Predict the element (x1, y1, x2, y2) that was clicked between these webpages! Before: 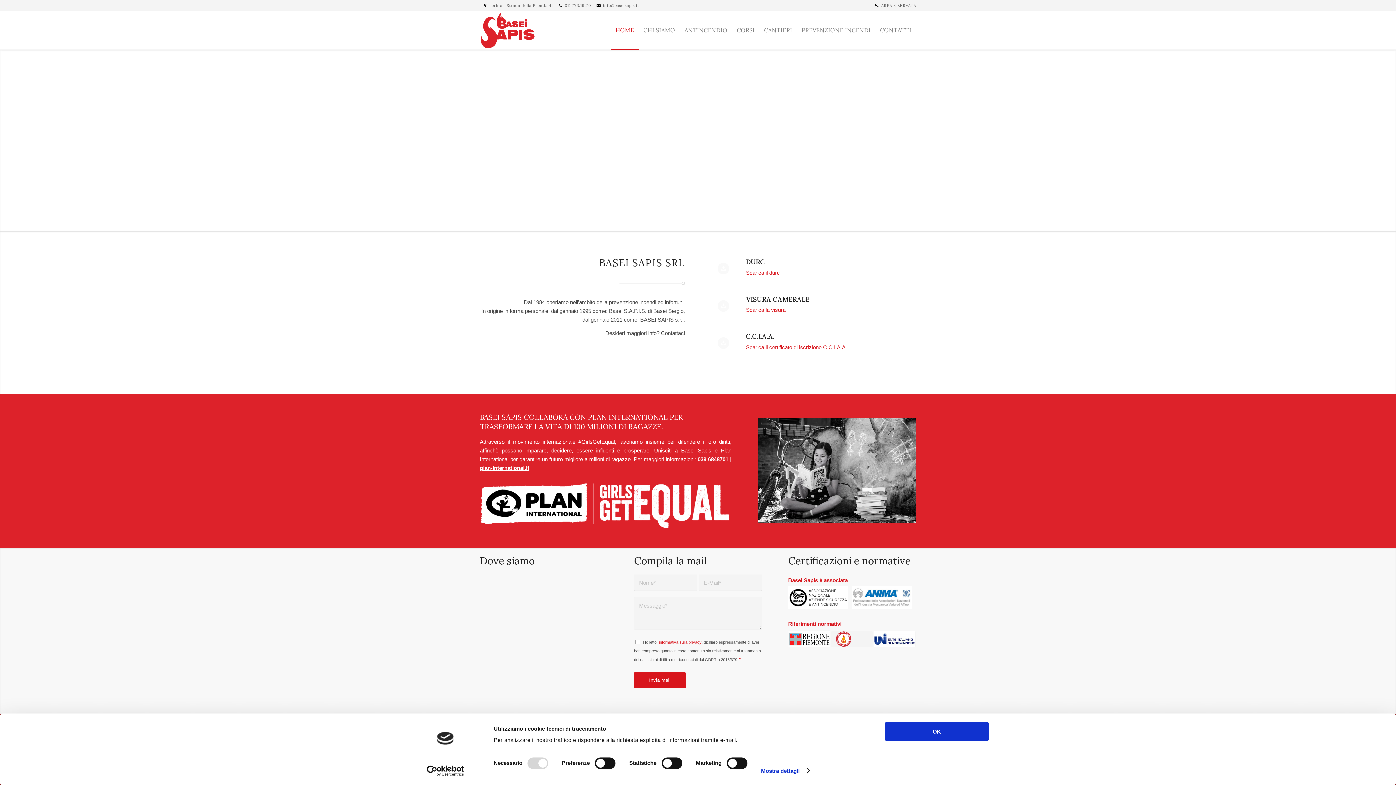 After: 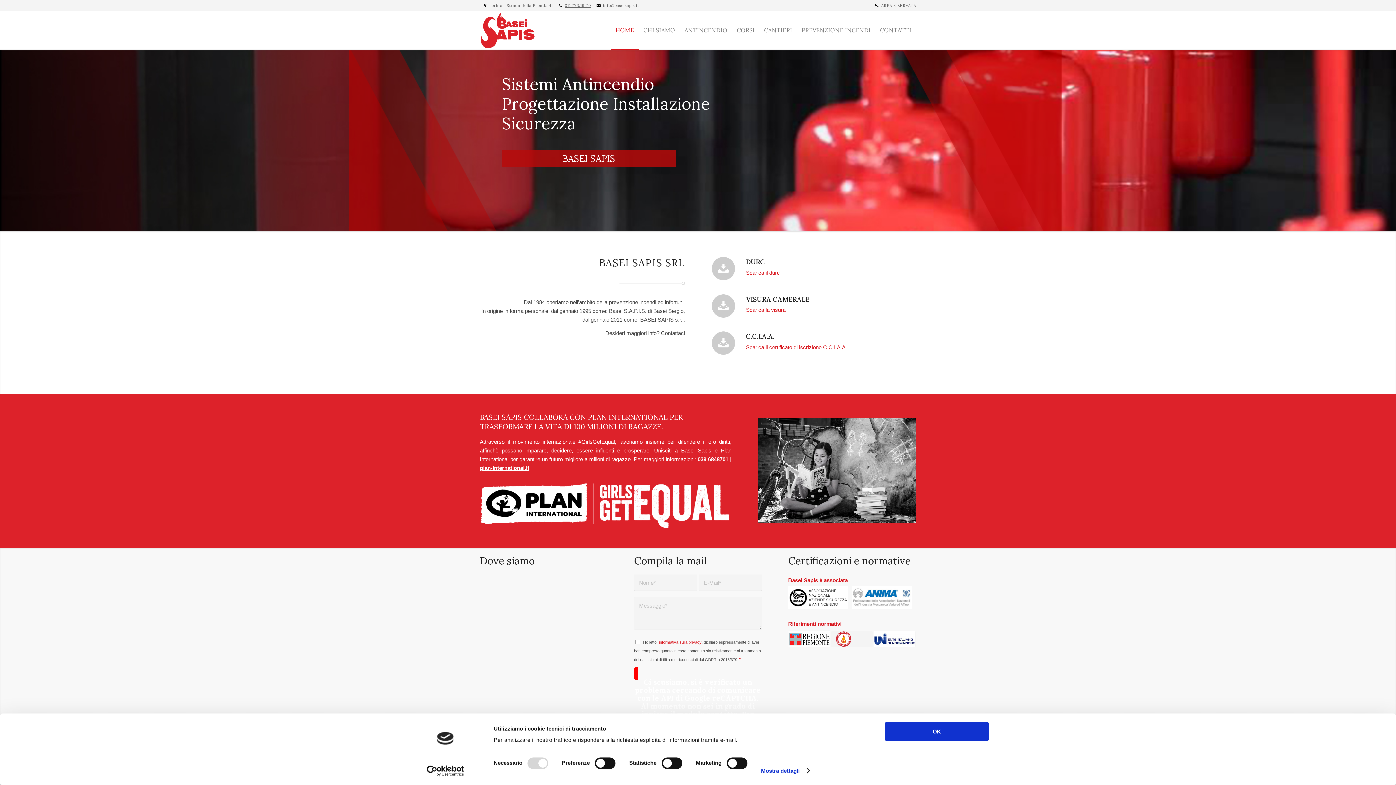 Action: label: 011 773.19.70 bbox: (564, 2, 591, 8)